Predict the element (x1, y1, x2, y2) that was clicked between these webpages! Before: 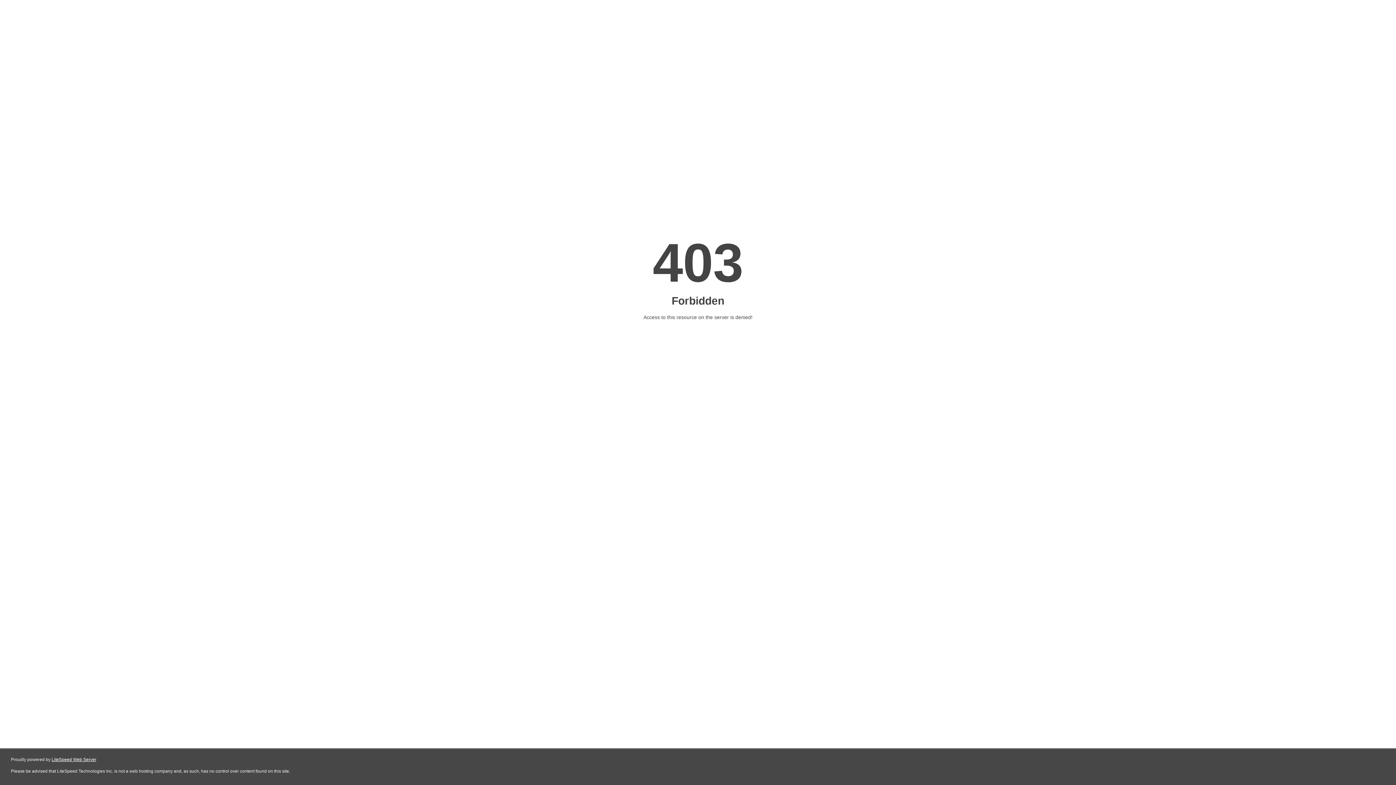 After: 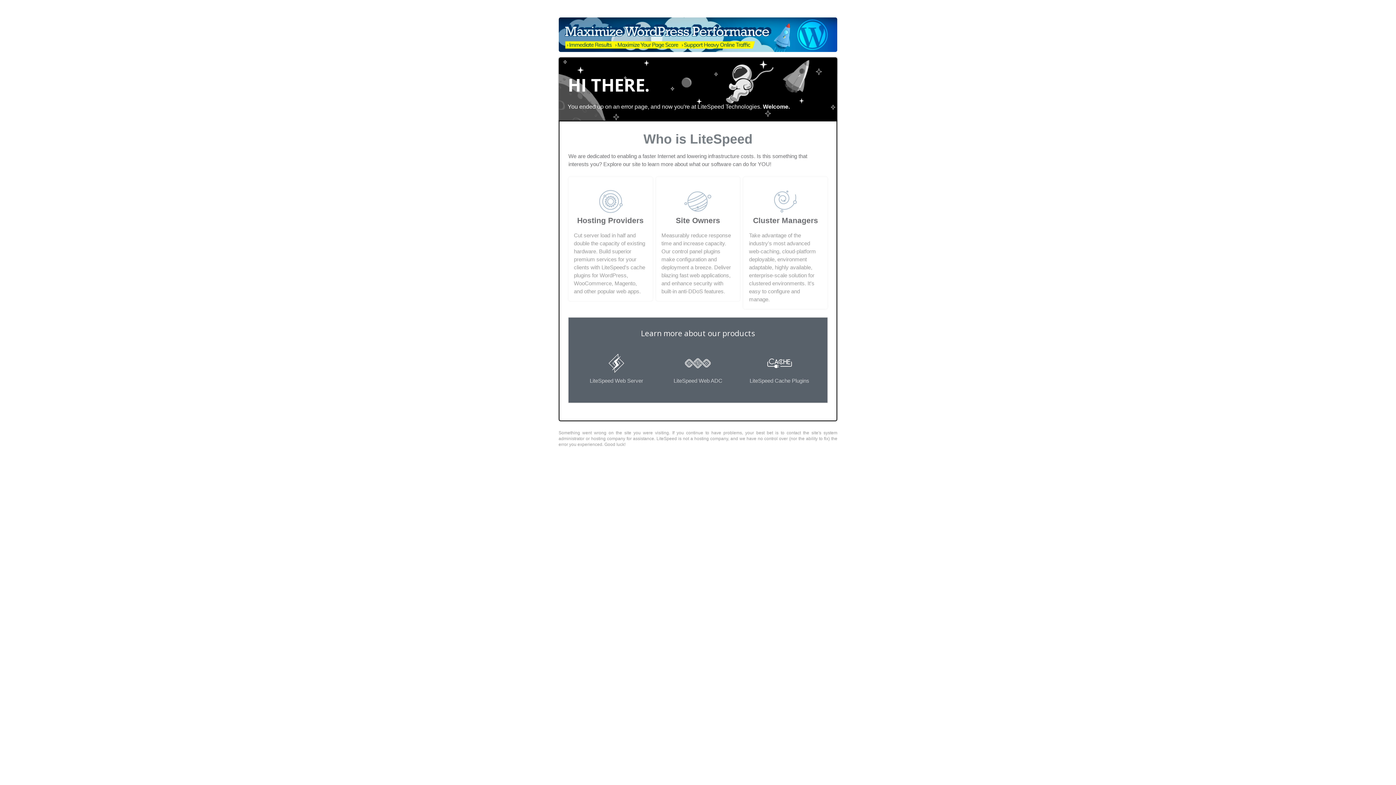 Action: bbox: (51, 757, 96, 762) label: LiteSpeed Web Server